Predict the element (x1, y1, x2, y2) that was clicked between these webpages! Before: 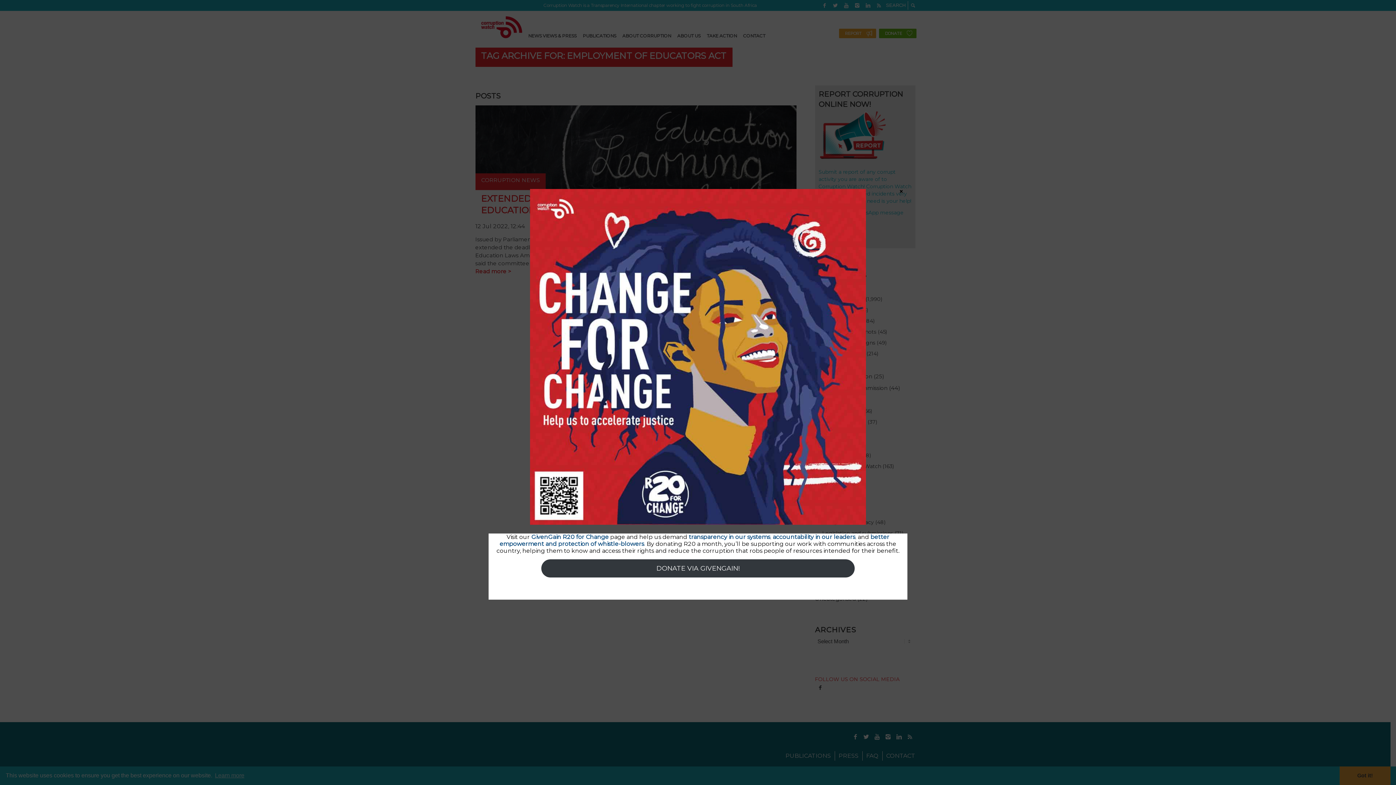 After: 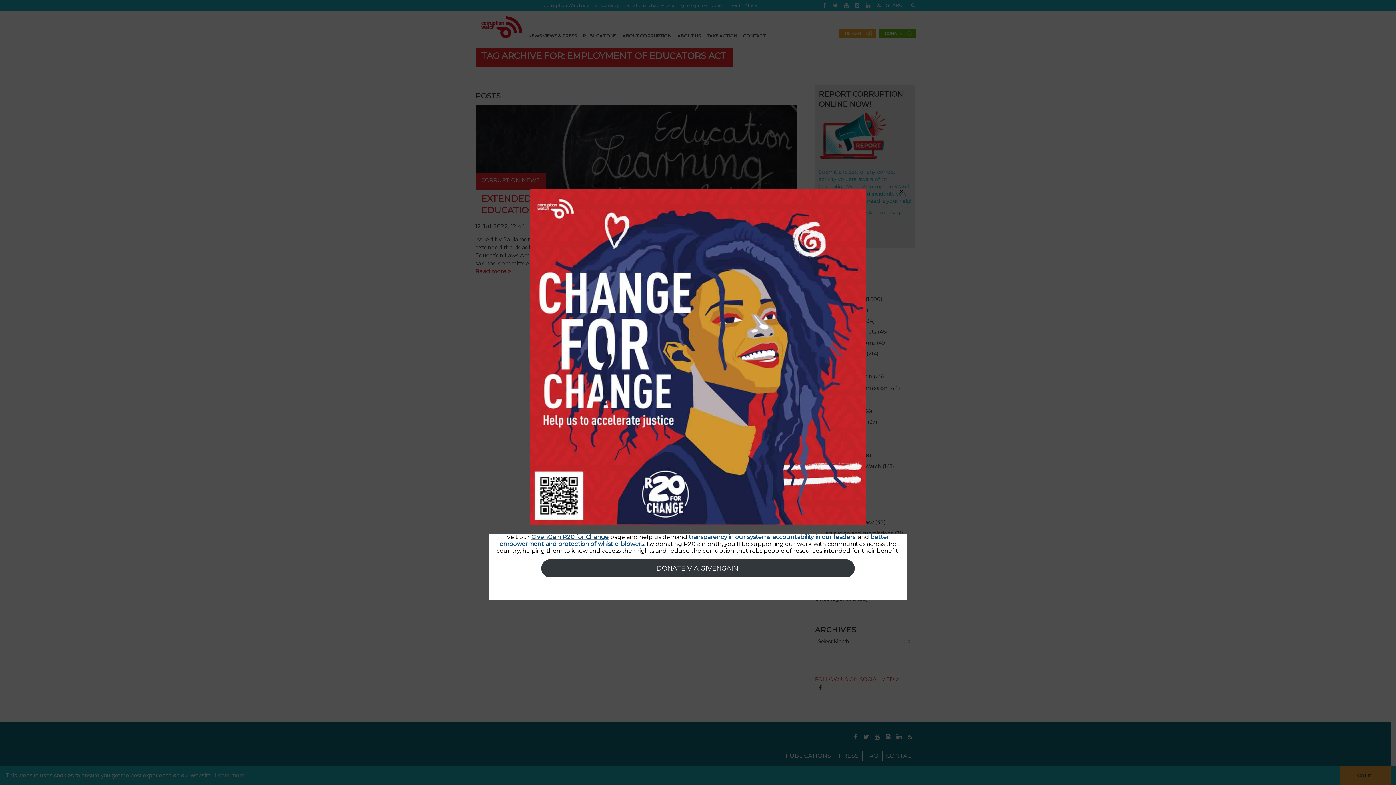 Action: bbox: (531, 533, 608, 540) label: GivenGain R20 for Change